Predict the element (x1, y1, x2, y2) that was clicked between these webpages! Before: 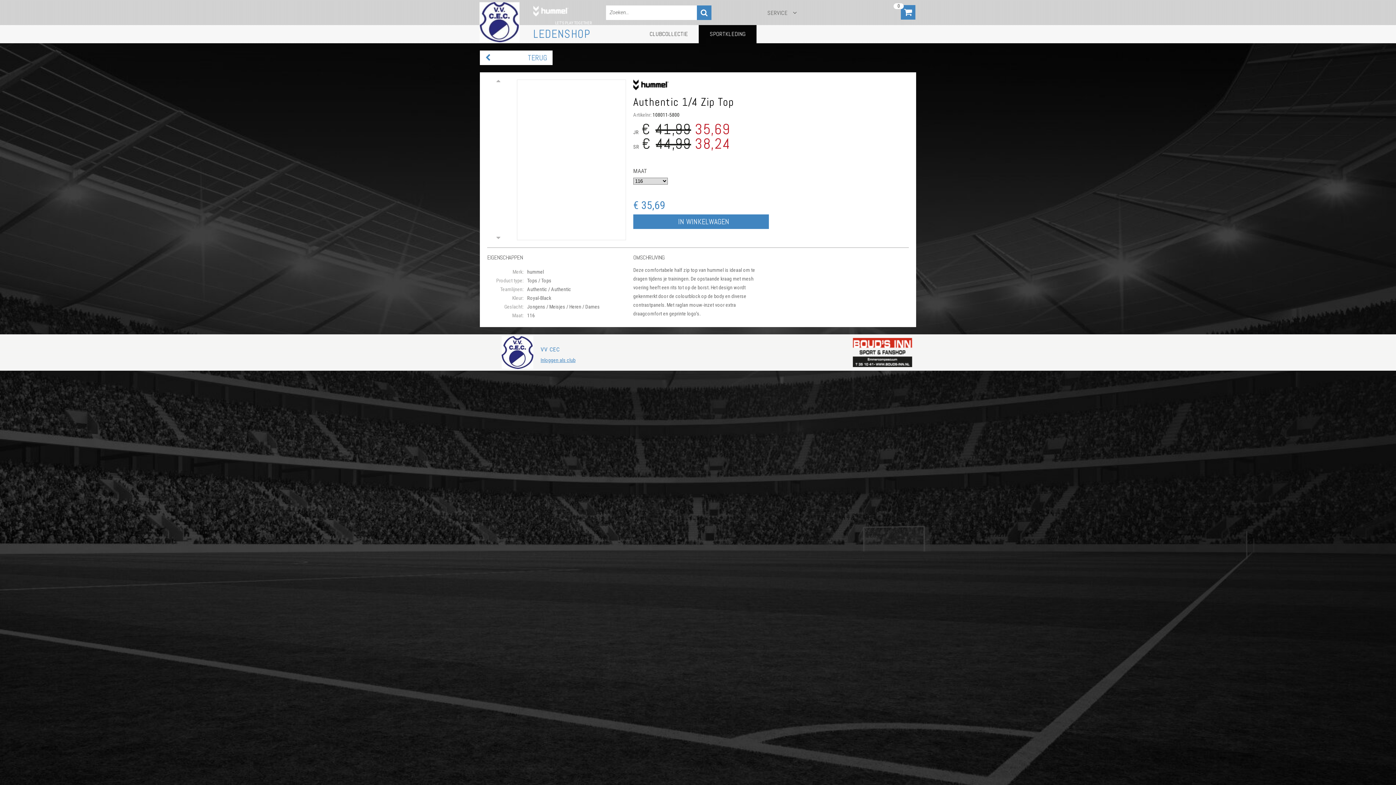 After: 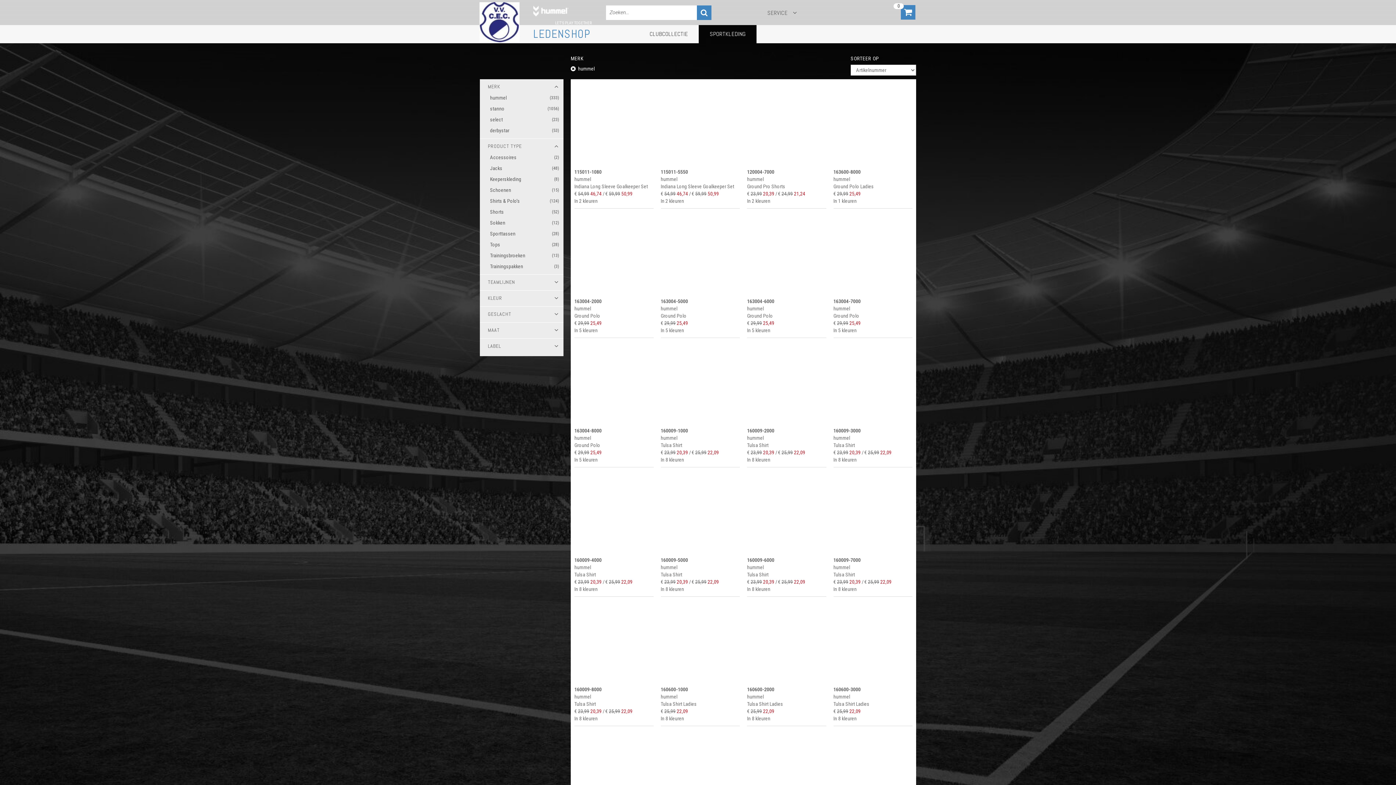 Action: label: TERUG bbox: (480, 50, 552, 65)